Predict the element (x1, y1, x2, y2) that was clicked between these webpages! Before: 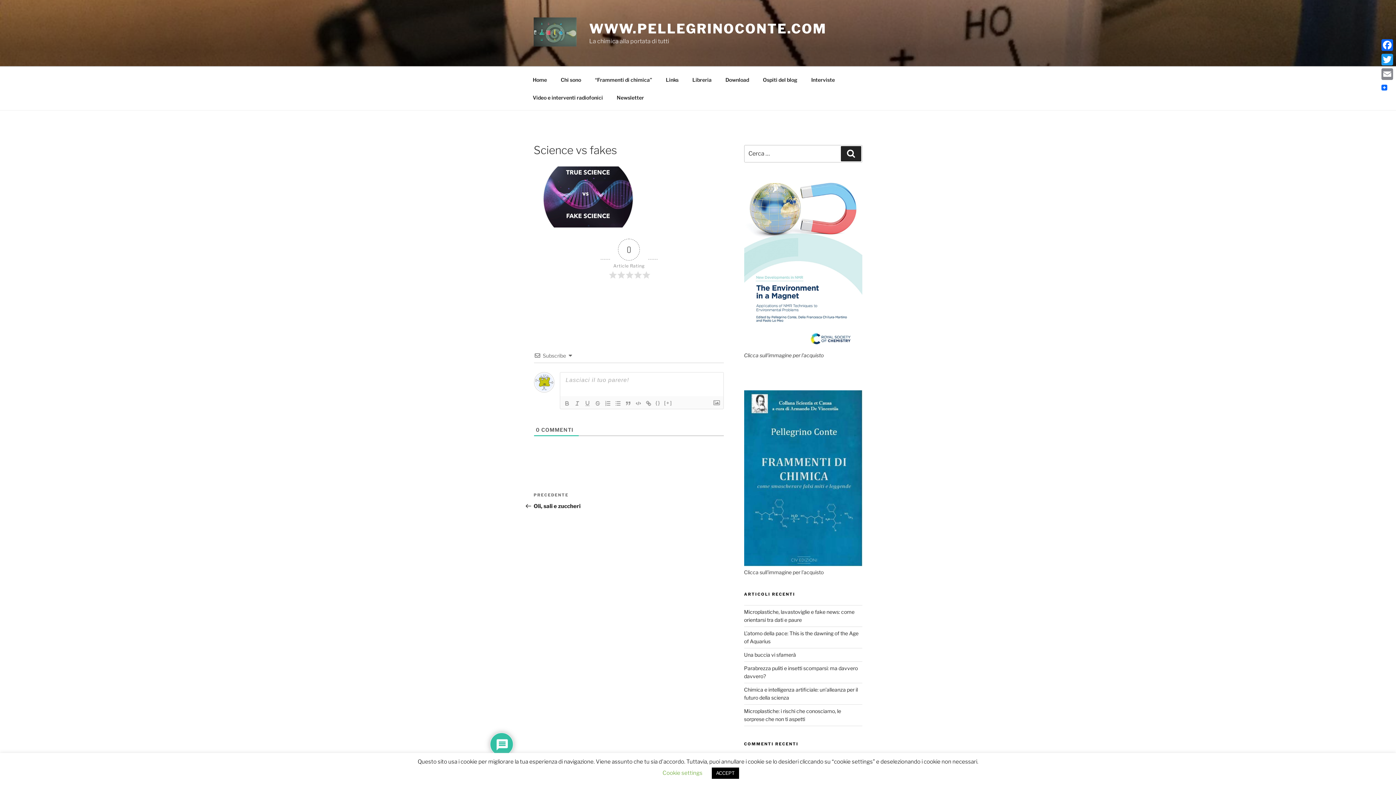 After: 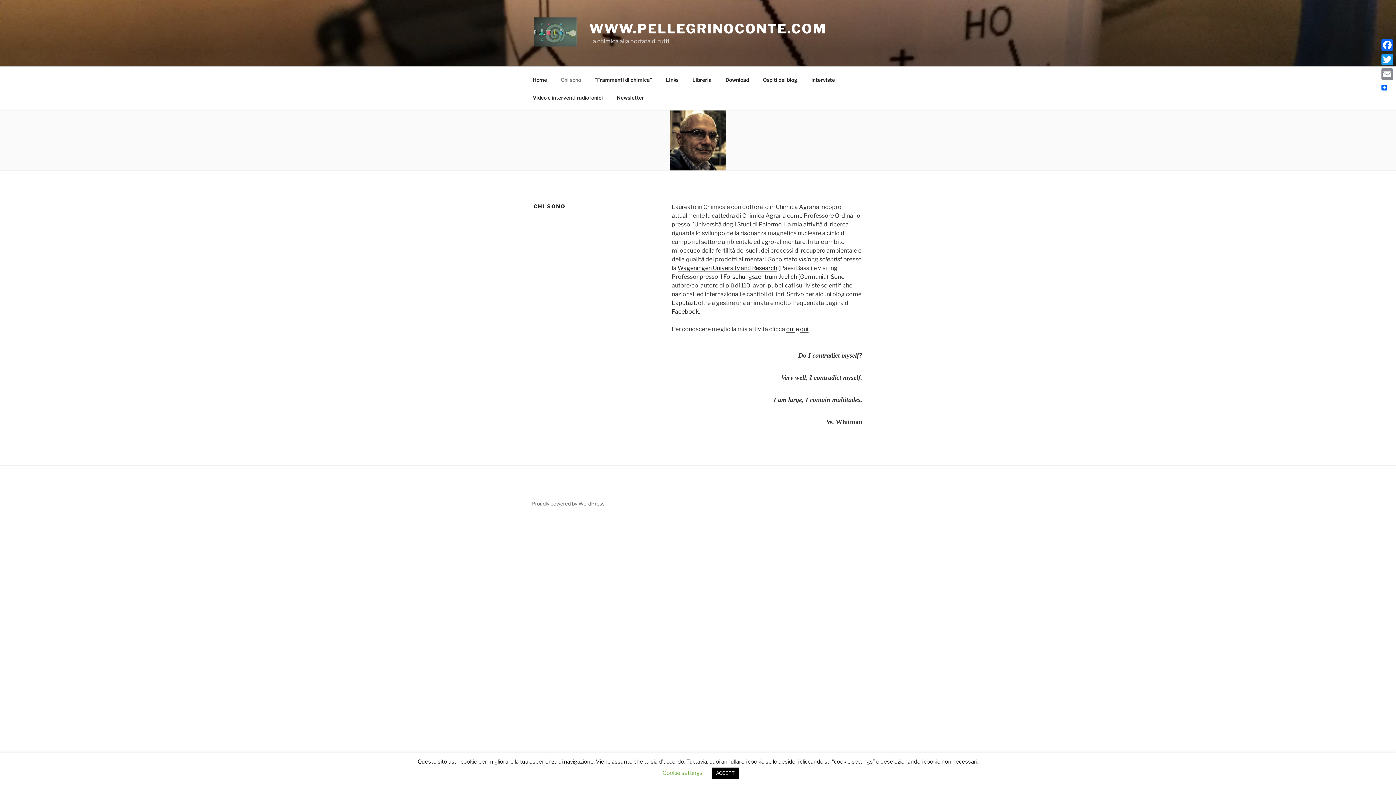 Action: label: Chi sono bbox: (554, 70, 587, 88)